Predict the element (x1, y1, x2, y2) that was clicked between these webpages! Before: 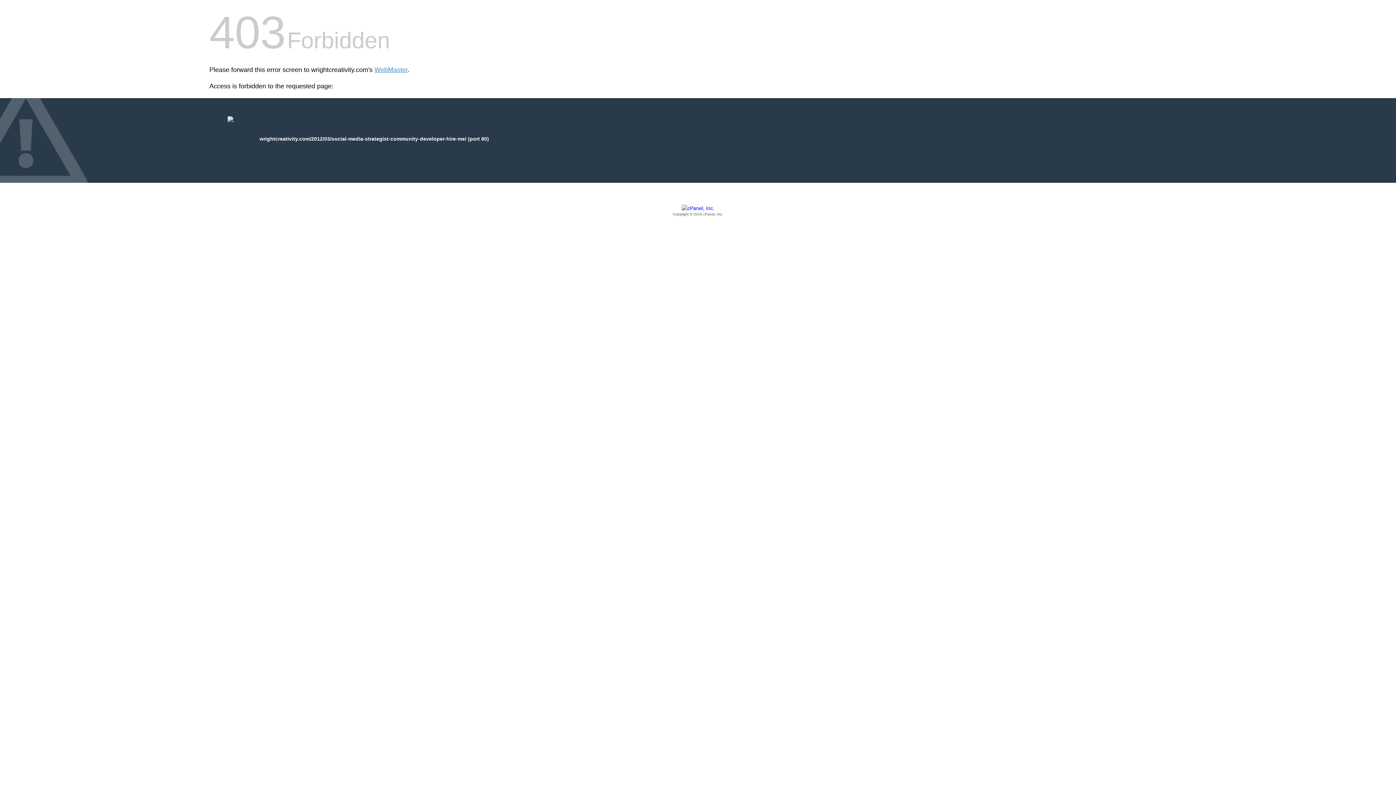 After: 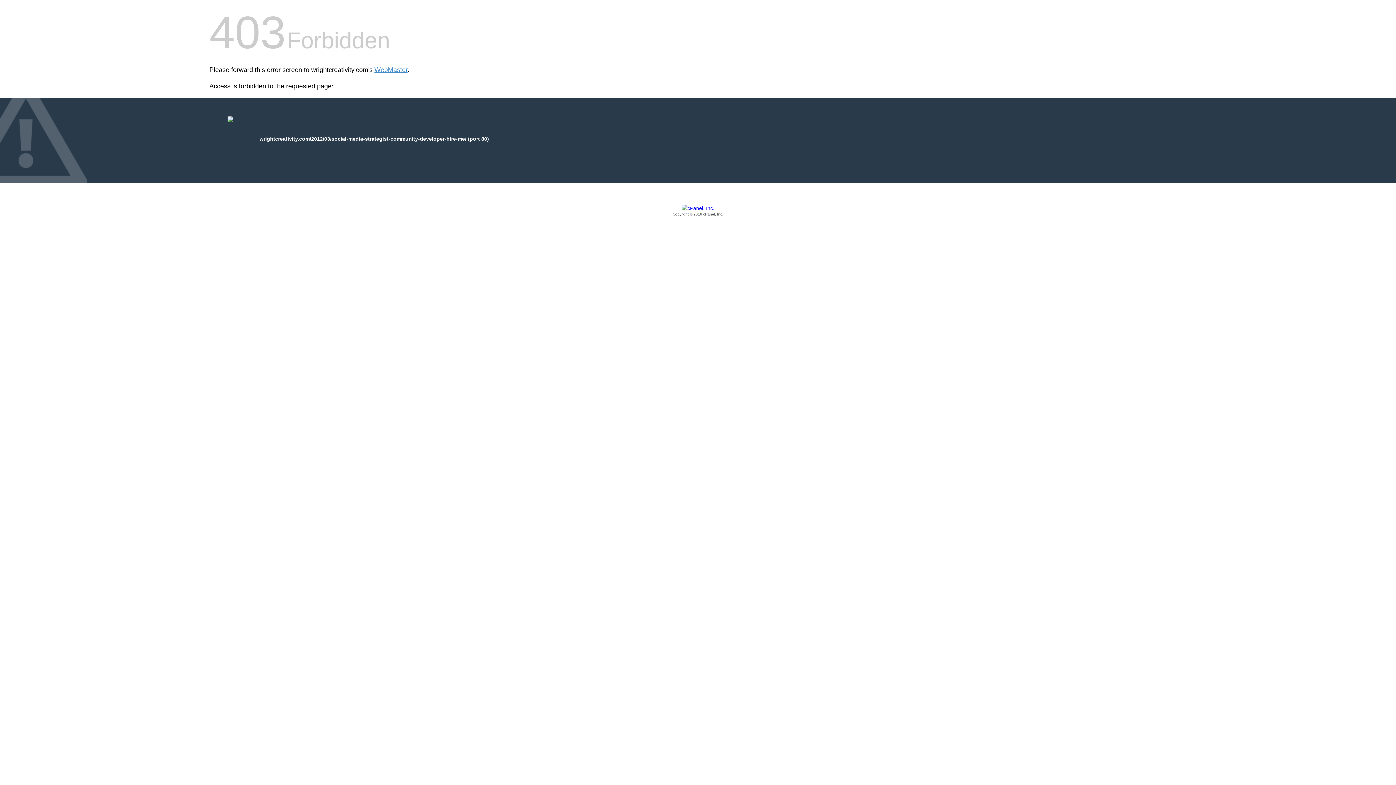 Action: label: Copyright © 2016 cPanel, Inc. bbox: (209, 205, 1186, 217)